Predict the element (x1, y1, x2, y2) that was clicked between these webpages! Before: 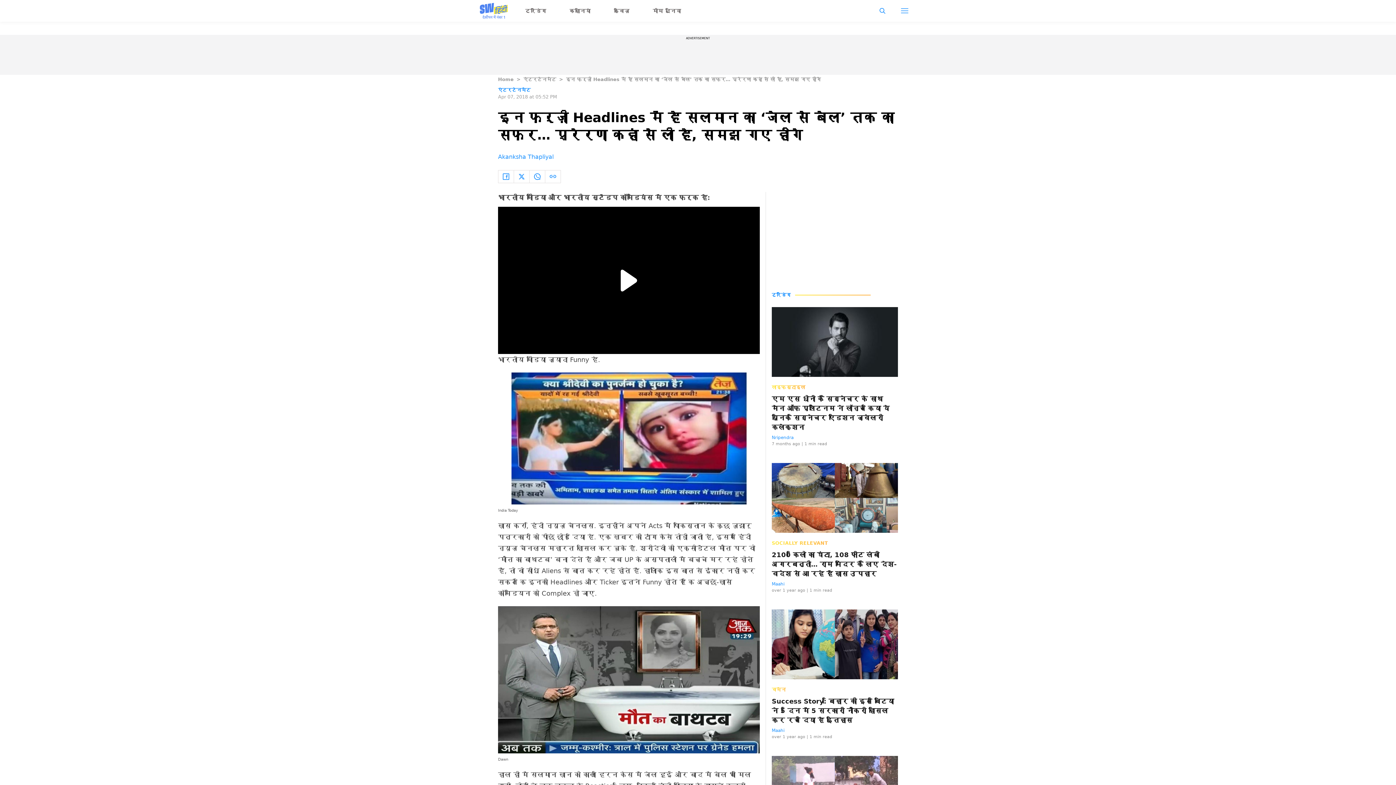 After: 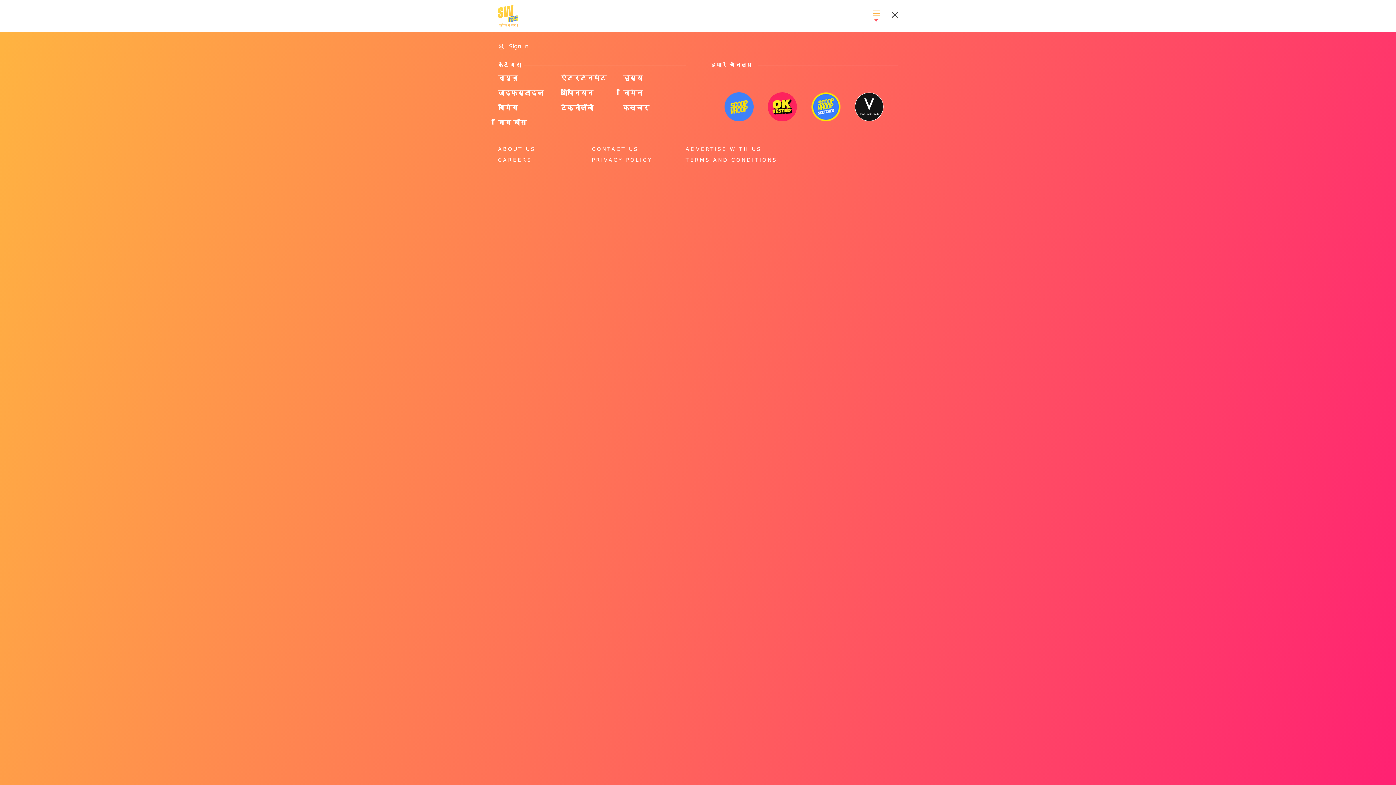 Action: bbox: (895, 2, 914, 19)